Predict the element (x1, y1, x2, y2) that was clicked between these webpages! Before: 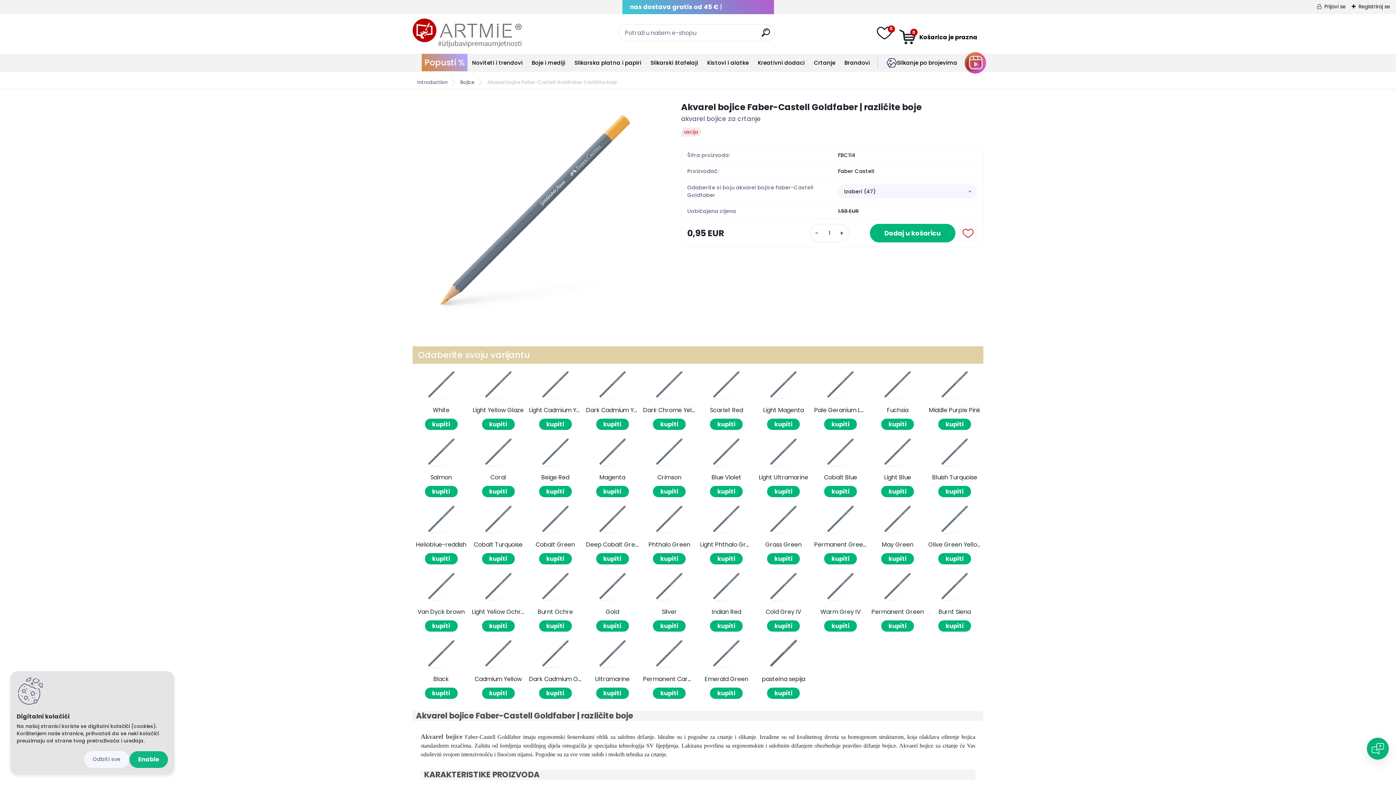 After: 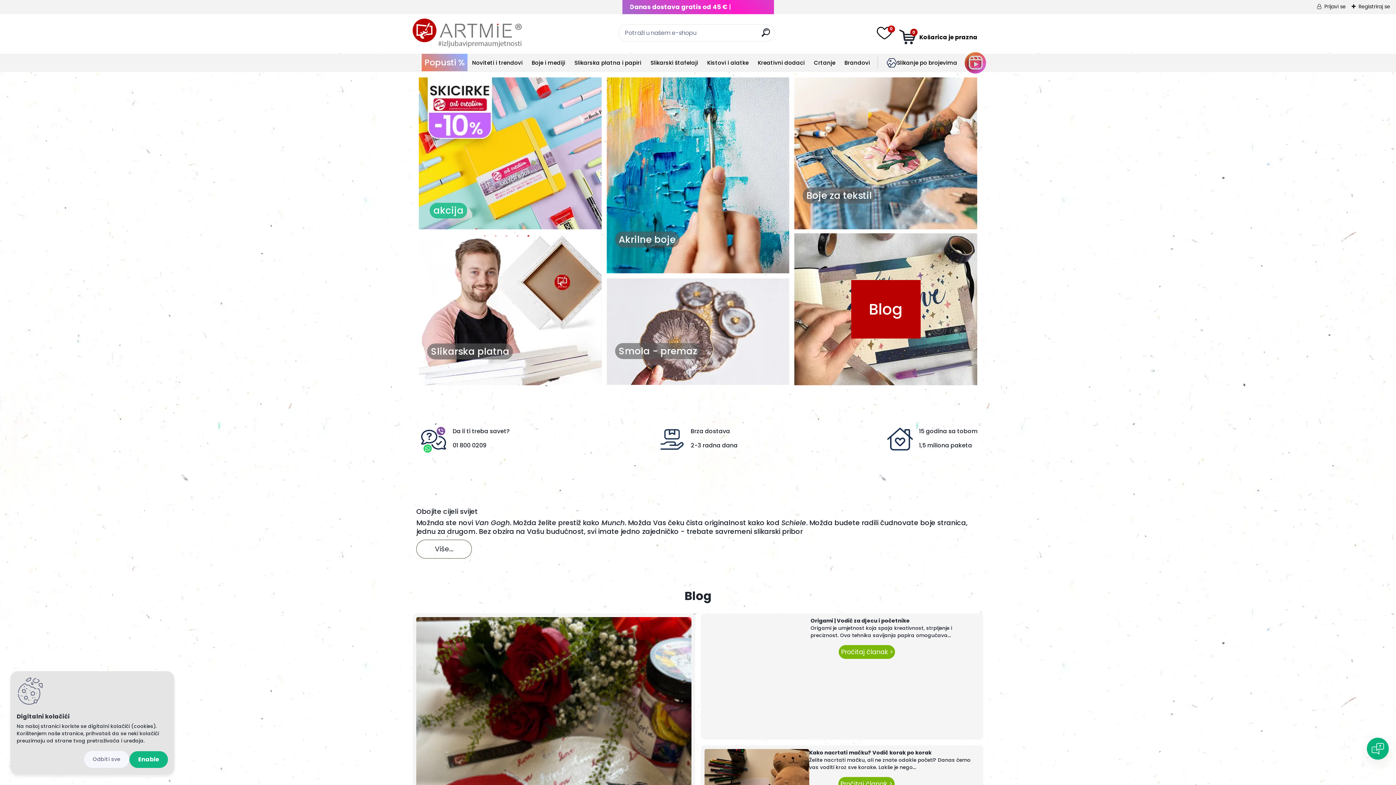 Action: label: Introduction bbox: (412, 78, 453, 85)